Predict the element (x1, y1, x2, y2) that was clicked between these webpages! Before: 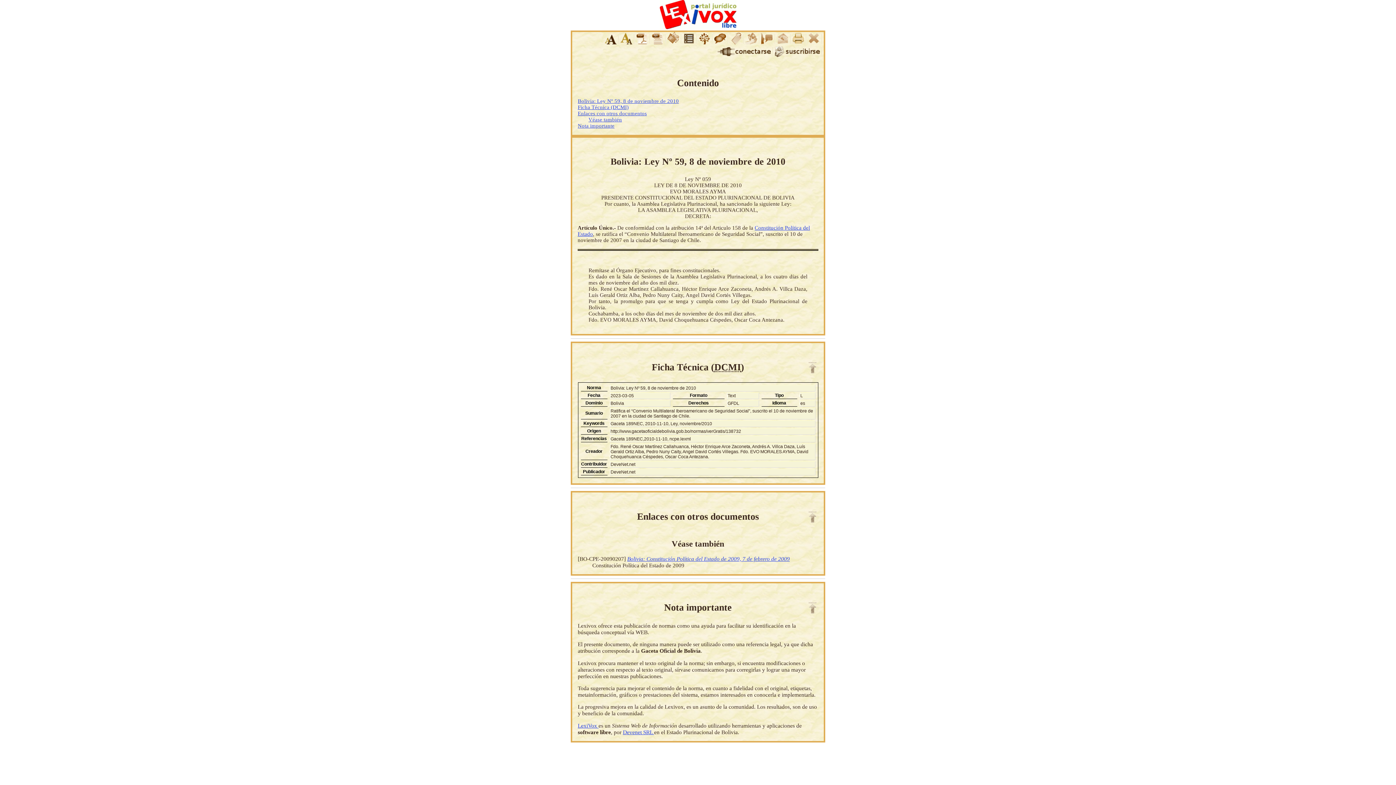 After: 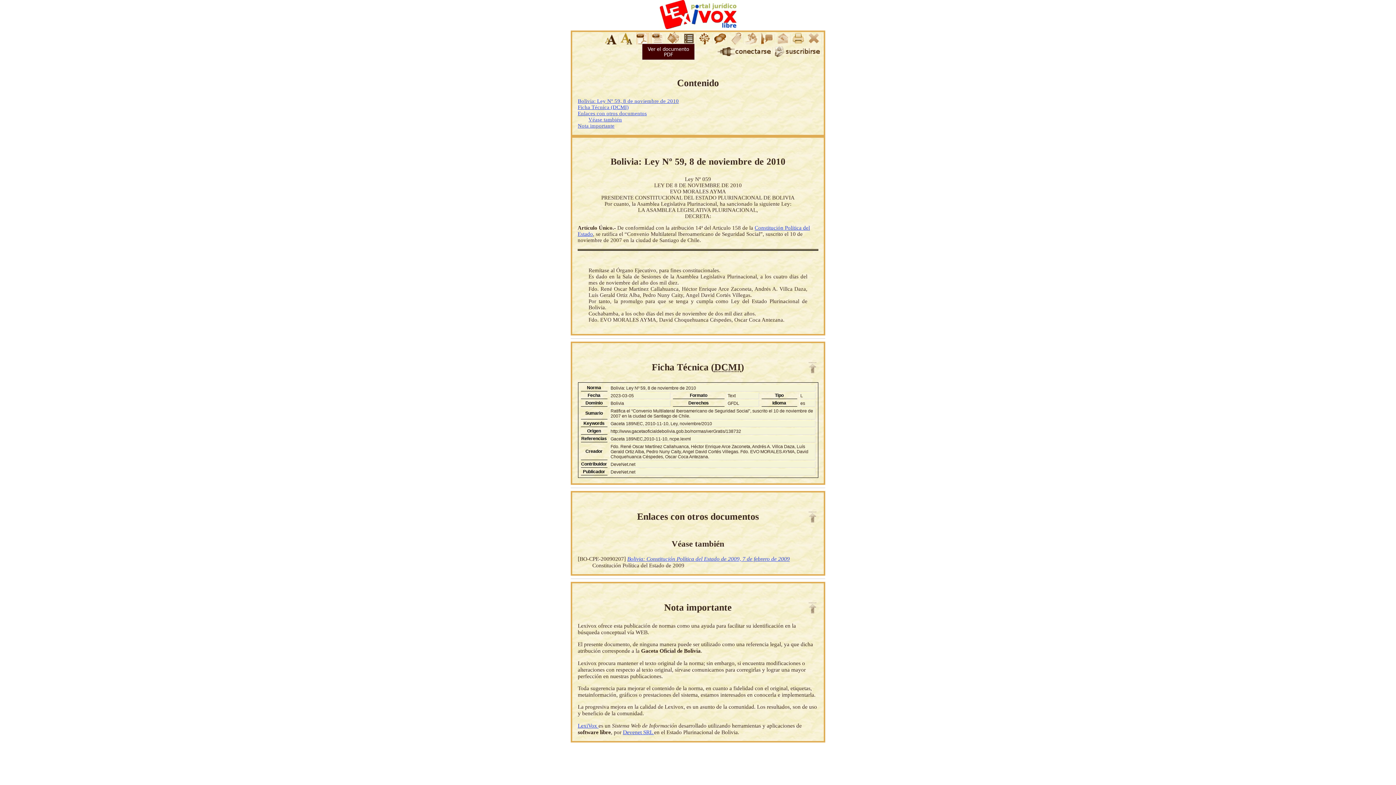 Action: bbox: (636, 39, 652, 45)